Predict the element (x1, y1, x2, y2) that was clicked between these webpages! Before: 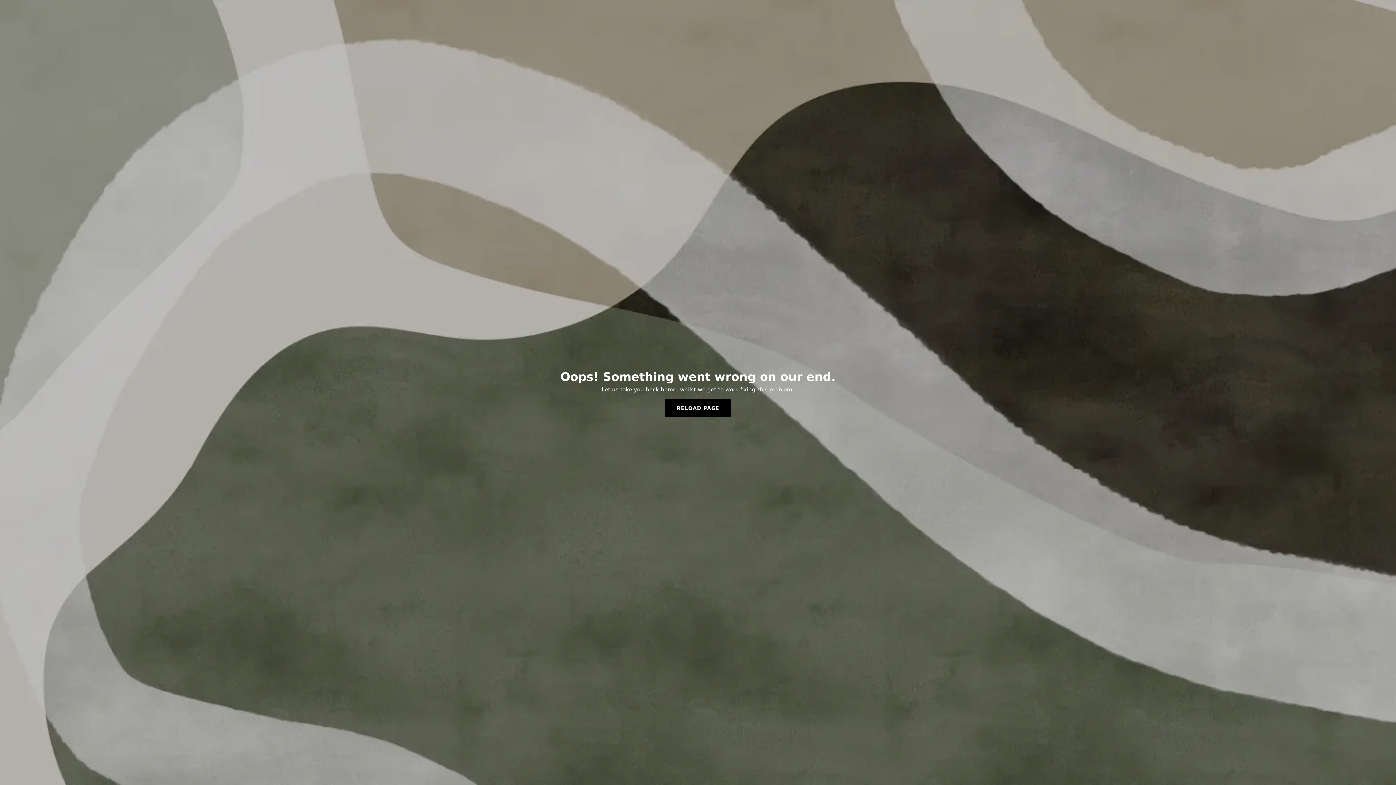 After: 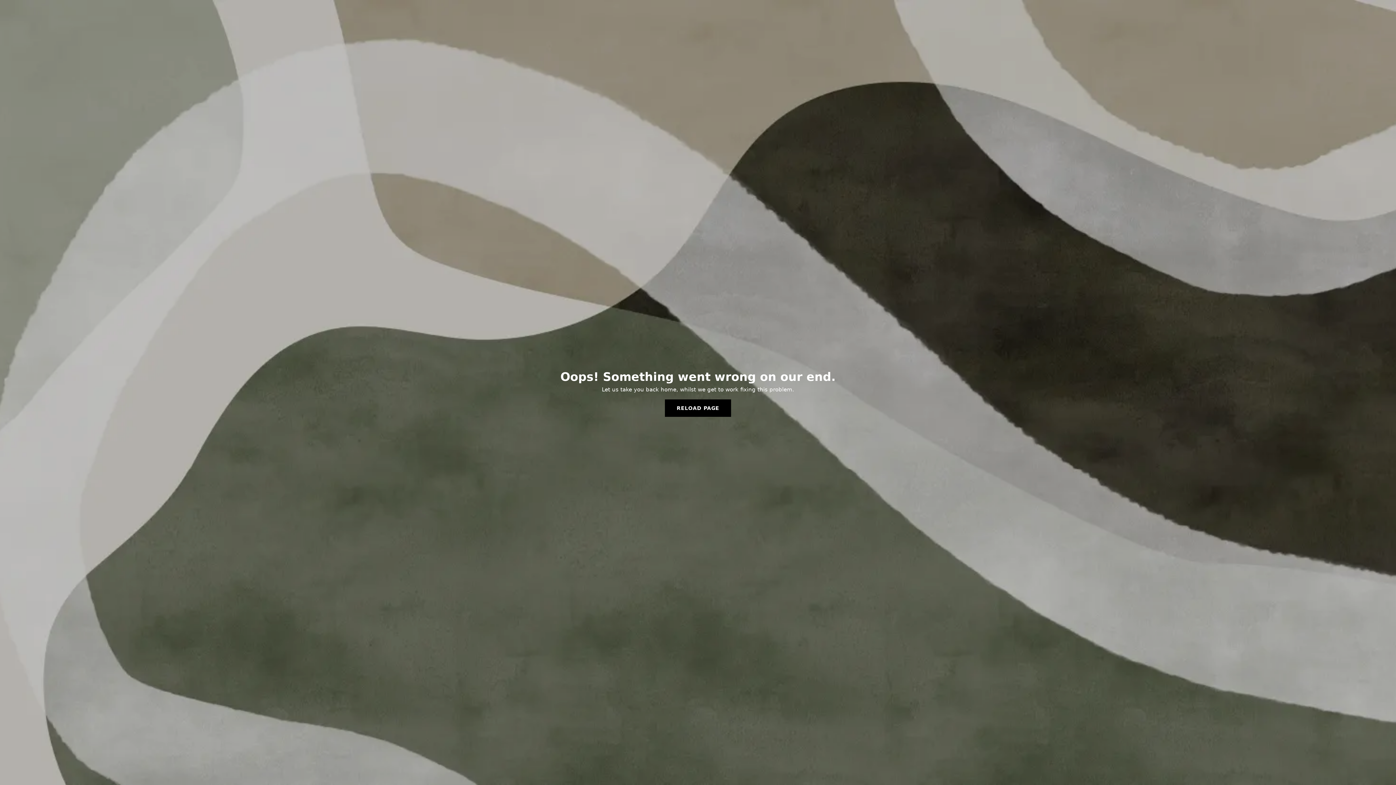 Action: bbox: (665, 399, 731, 417) label: RELOAD PAGE